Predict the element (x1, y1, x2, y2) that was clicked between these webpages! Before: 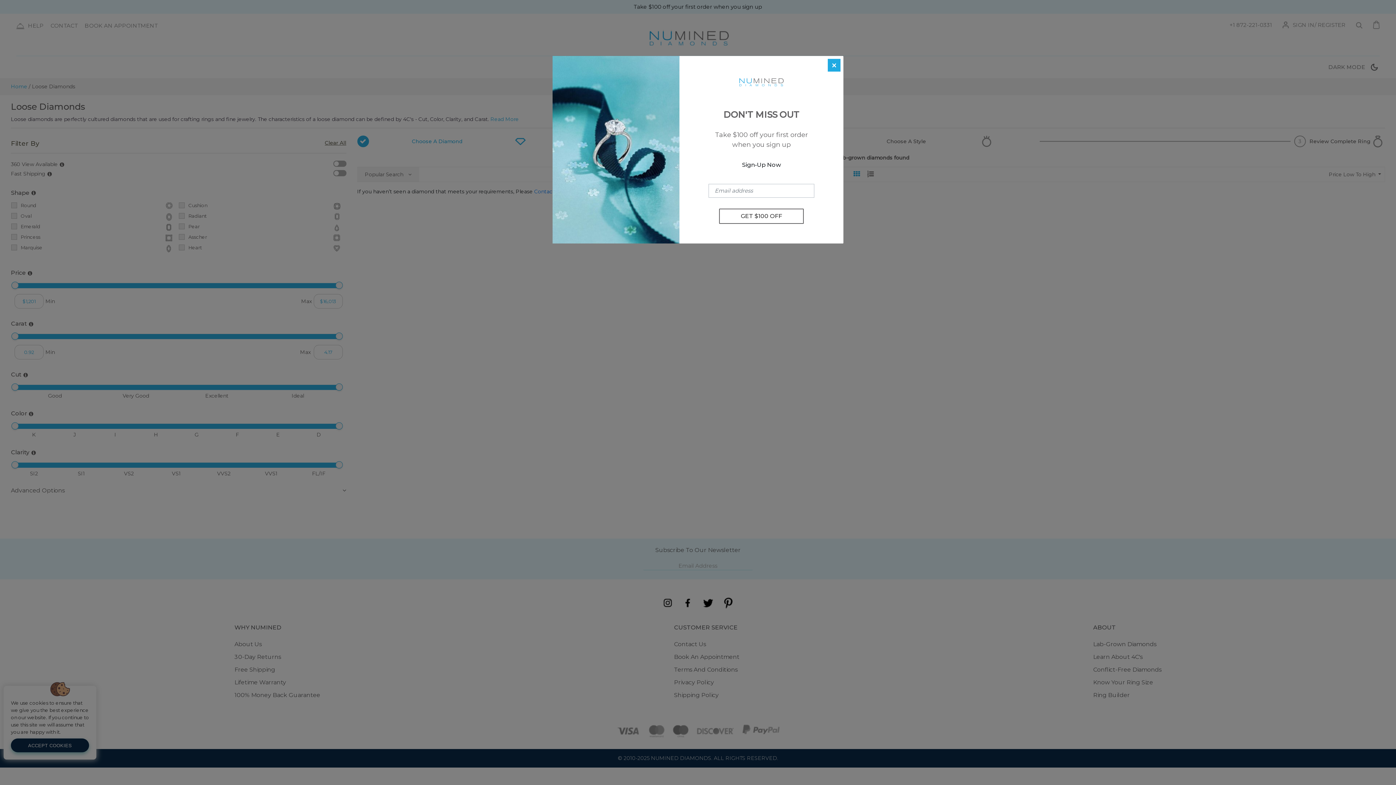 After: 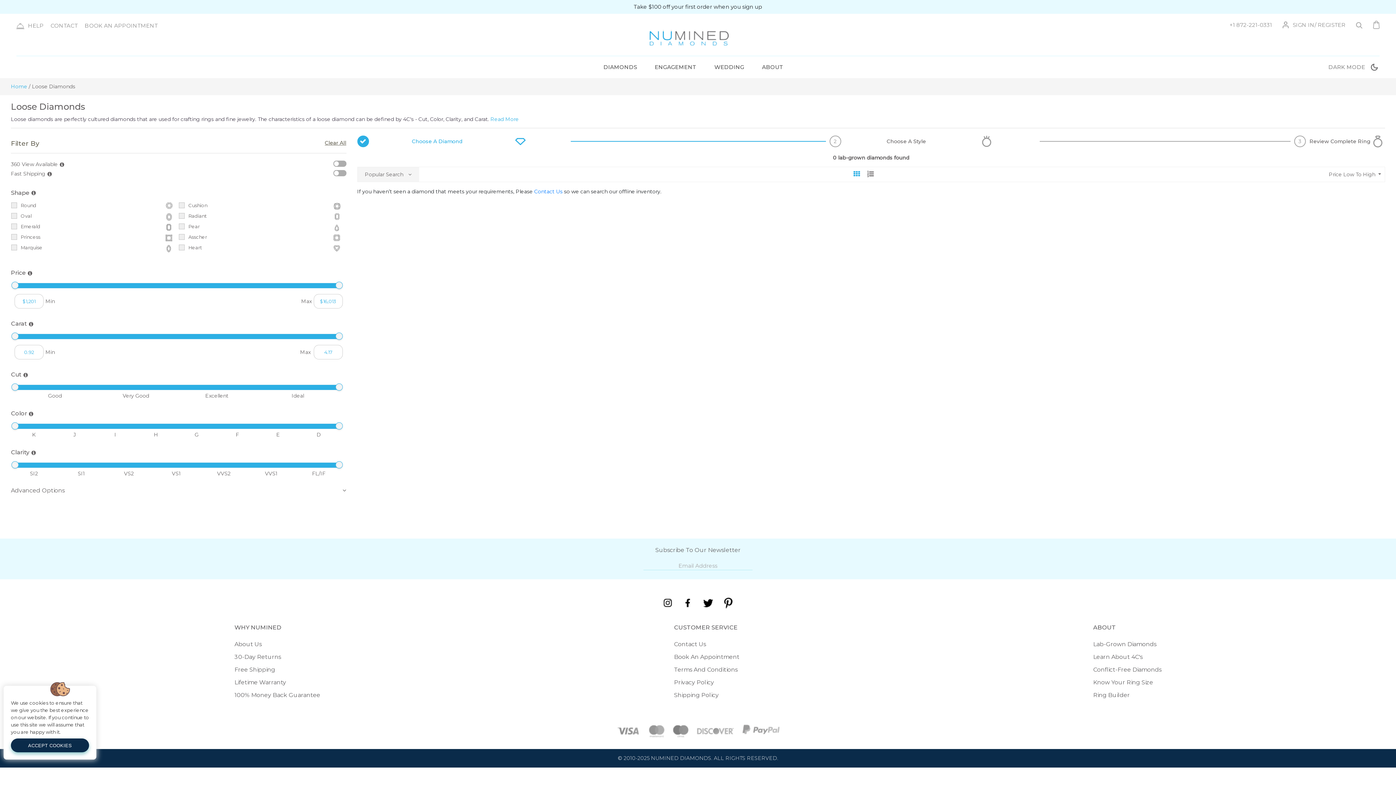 Action: label: Close bbox: (828, 58, 840, 71)